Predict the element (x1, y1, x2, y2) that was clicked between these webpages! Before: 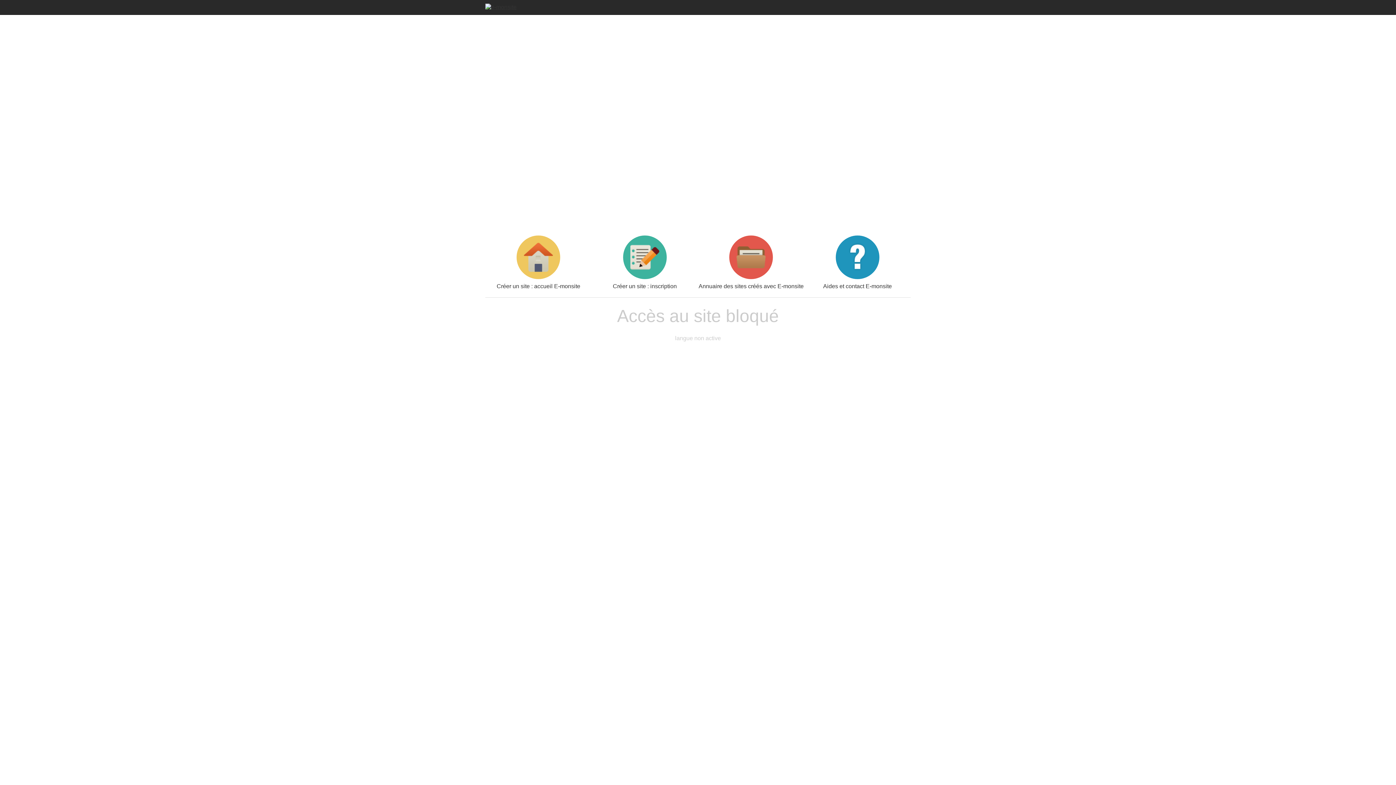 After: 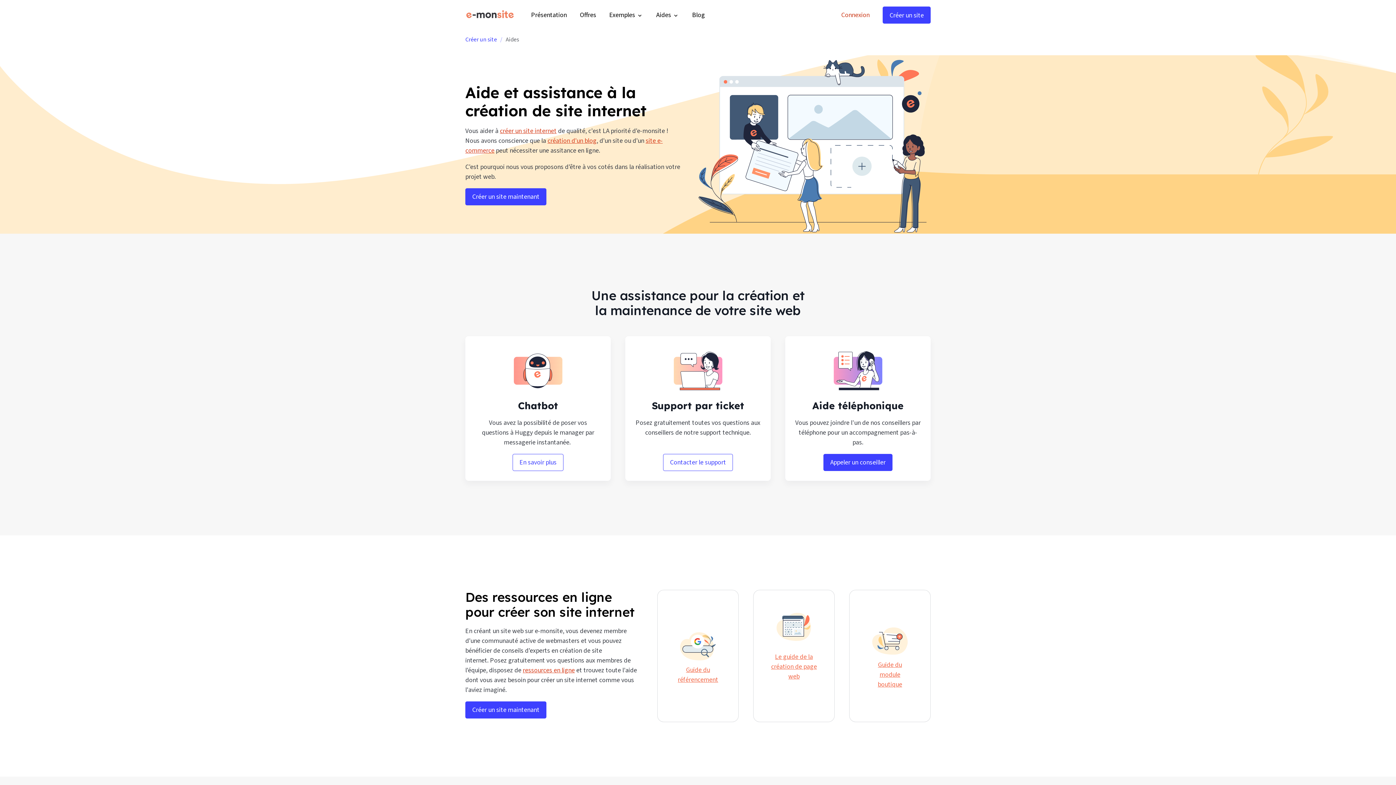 Action: label: Aides et contact E-monsite bbox: (804, 235, 910, 289)